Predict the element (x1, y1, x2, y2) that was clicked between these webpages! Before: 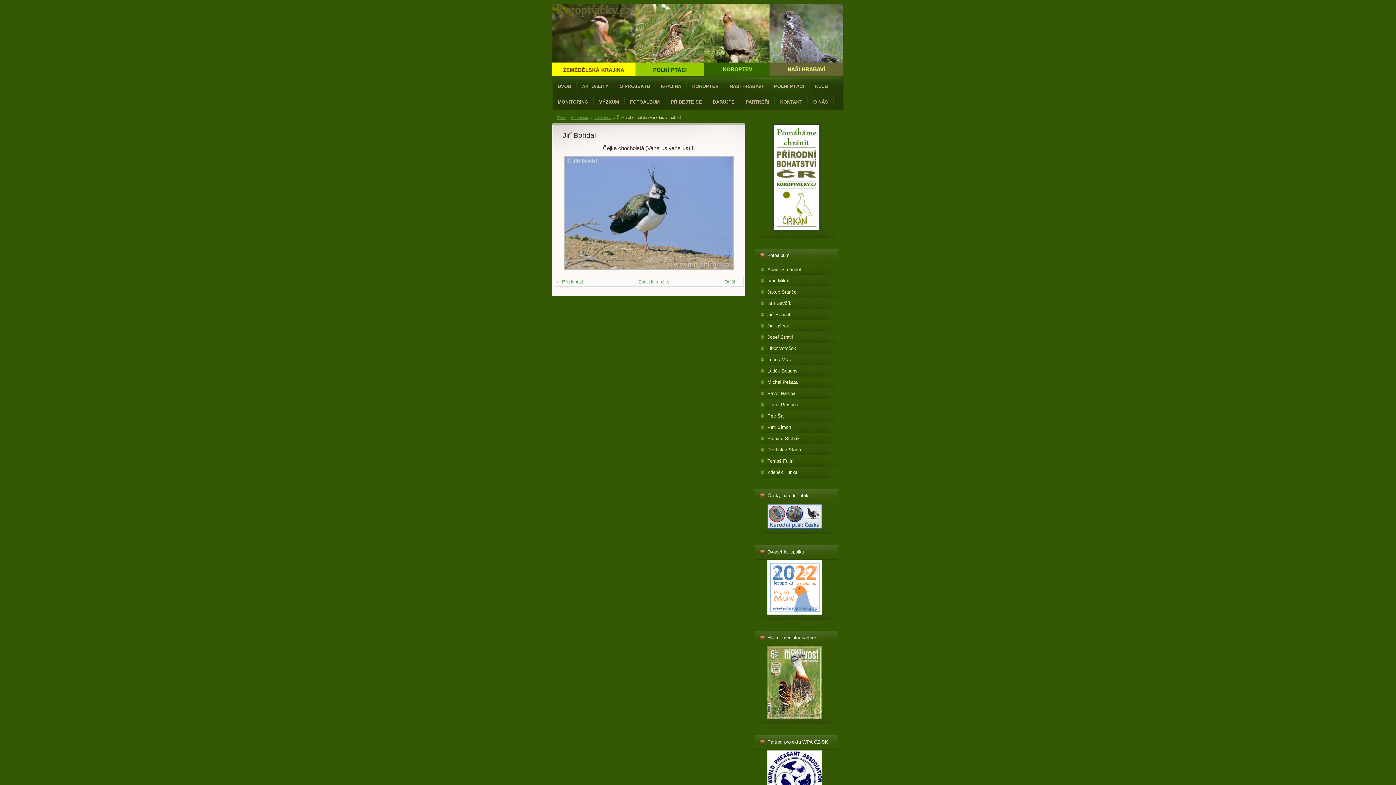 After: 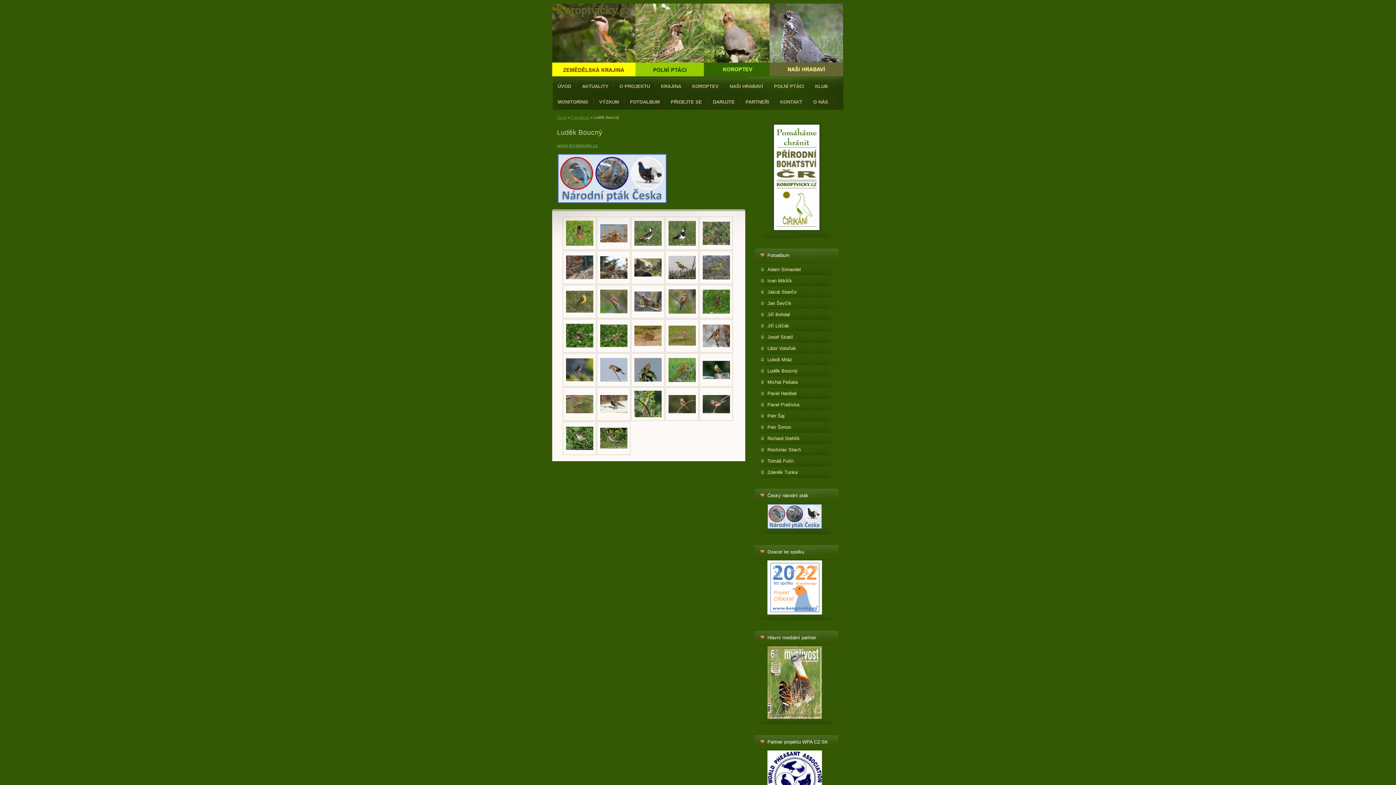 Action: label: Luděk Boucný bbox: (754, 367, 838, 374)